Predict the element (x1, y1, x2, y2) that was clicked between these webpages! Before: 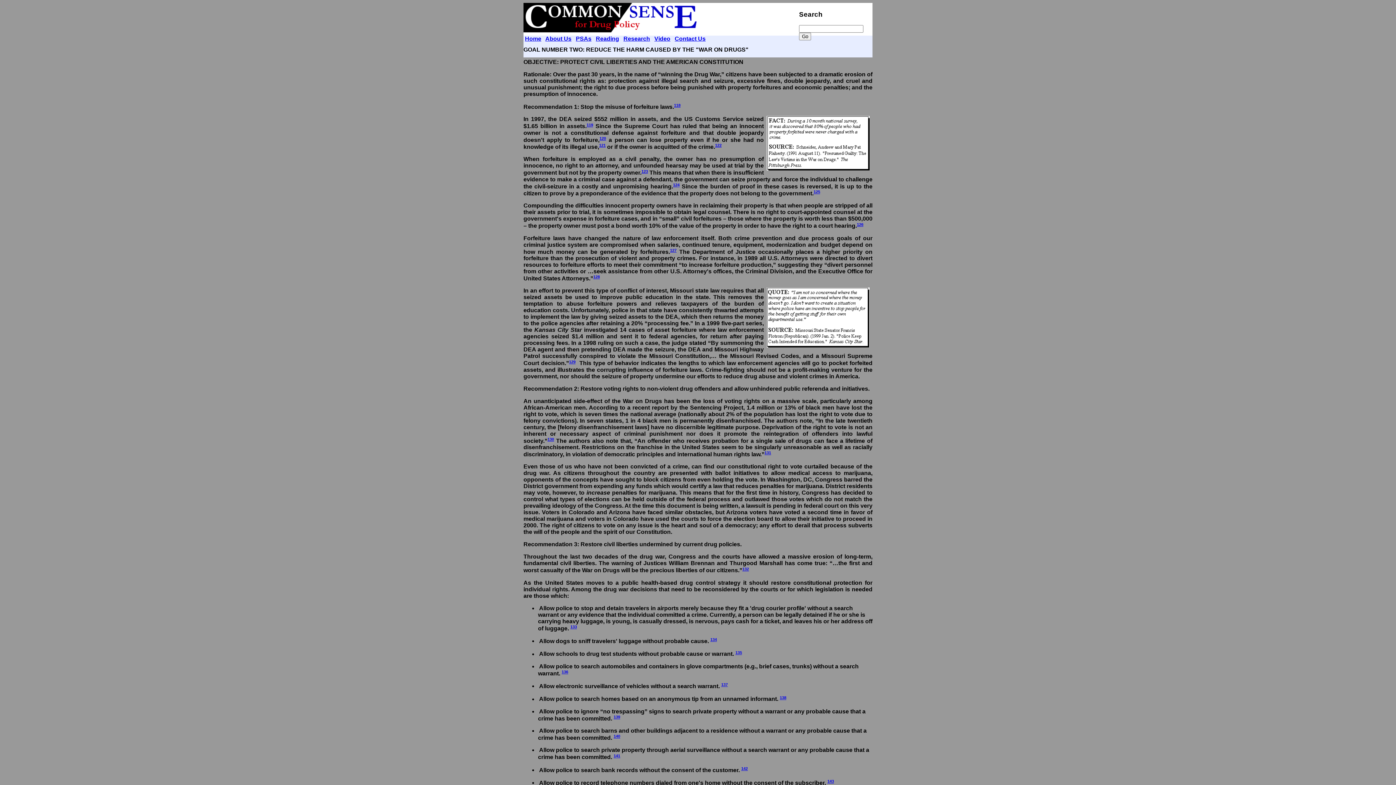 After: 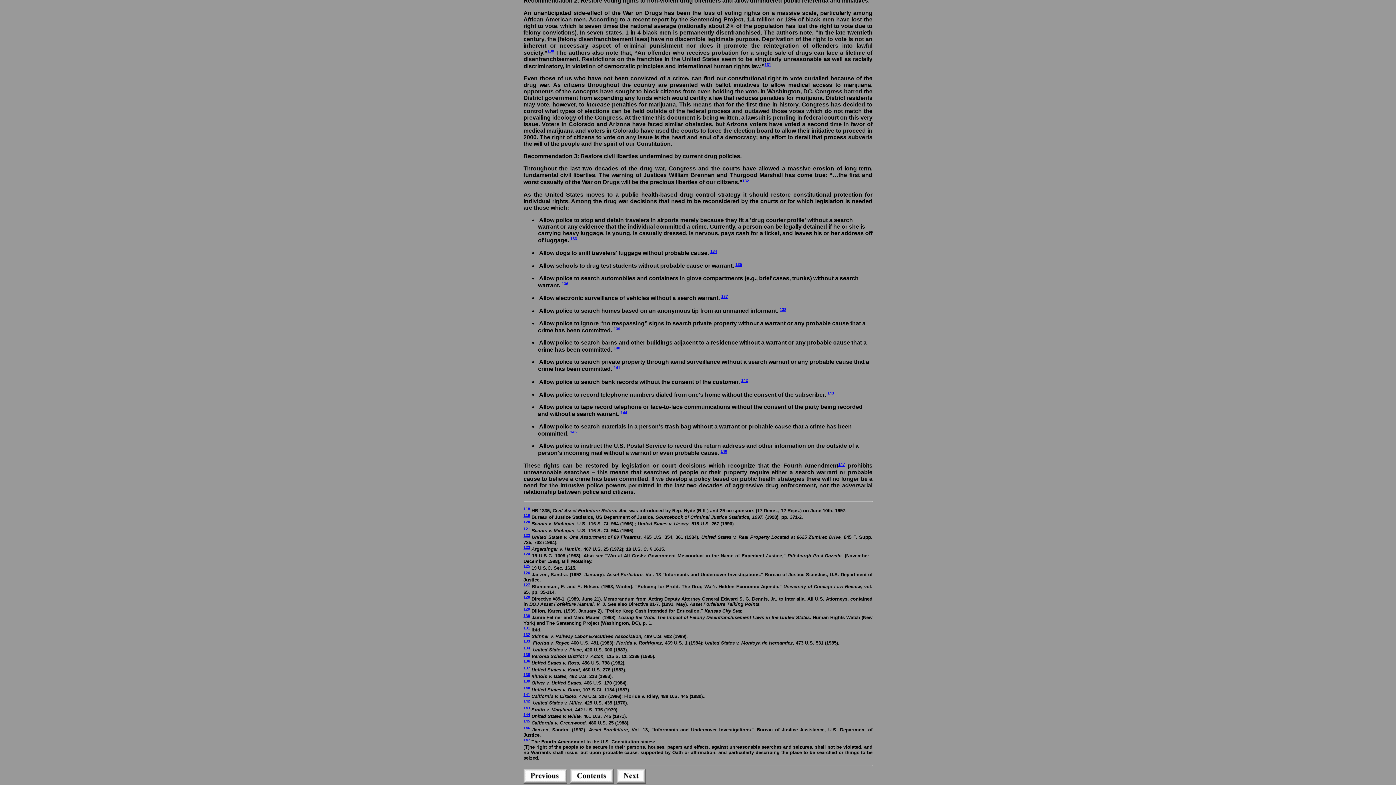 Action: bbox: (741, 766, 748, 771) label: 142